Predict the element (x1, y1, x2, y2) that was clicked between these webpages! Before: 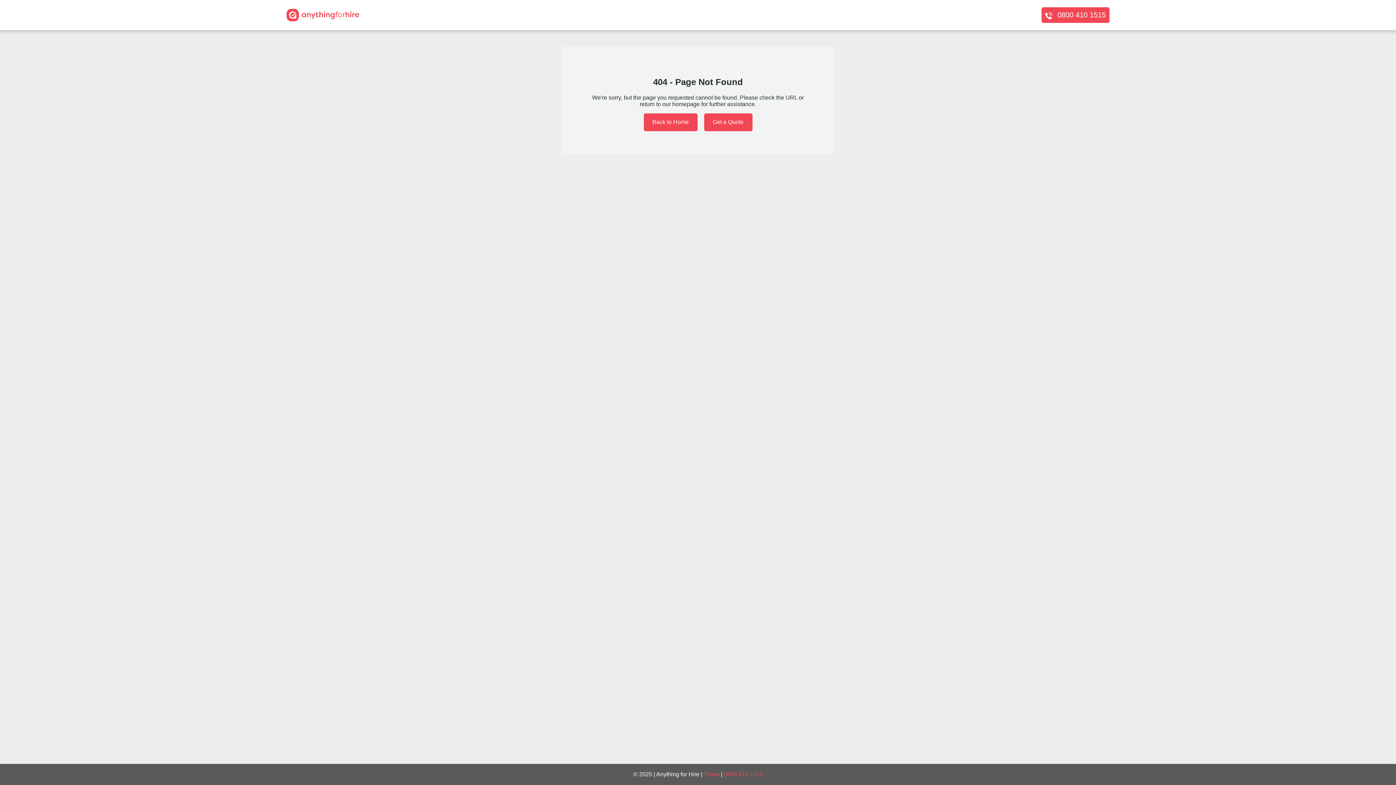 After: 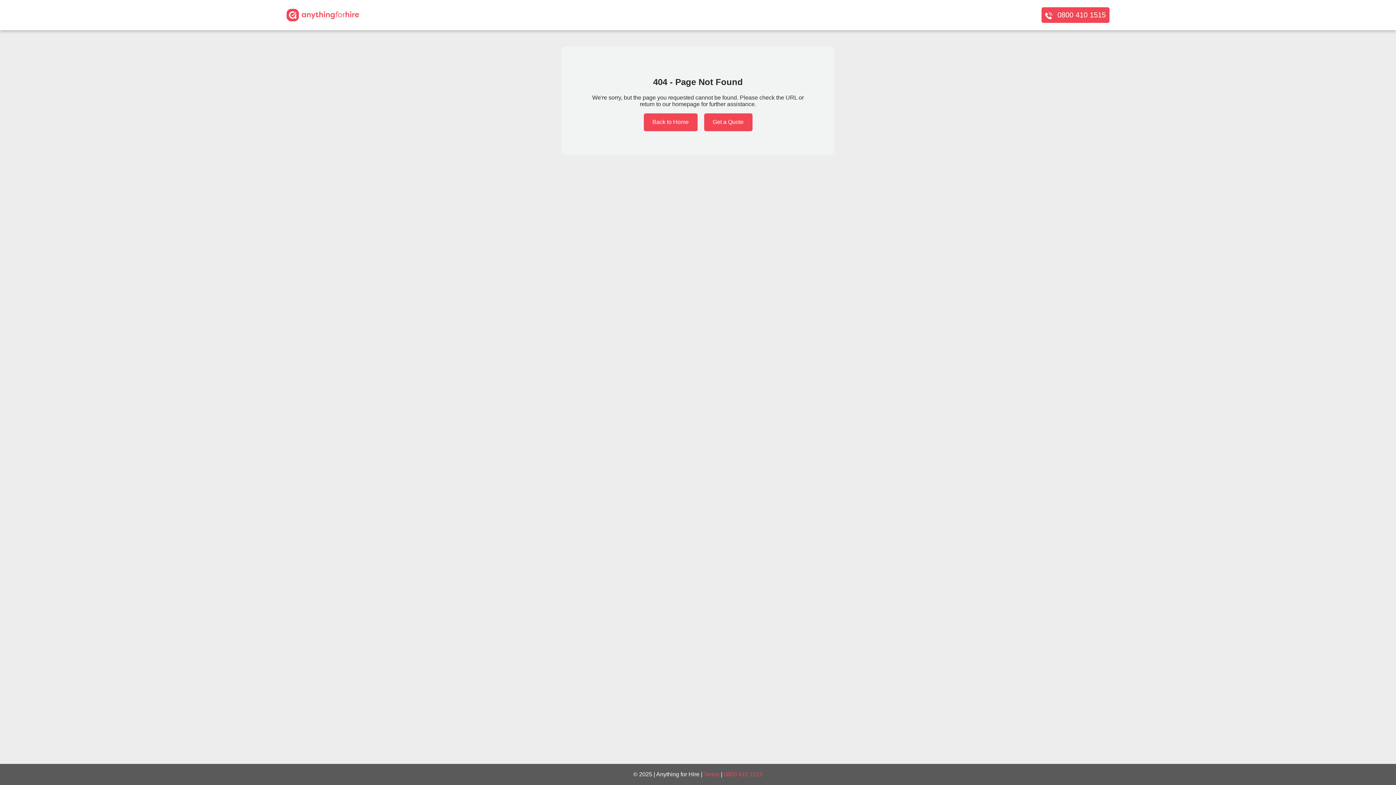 Action: label: Terms bbox: (704, 771, 719, 777)